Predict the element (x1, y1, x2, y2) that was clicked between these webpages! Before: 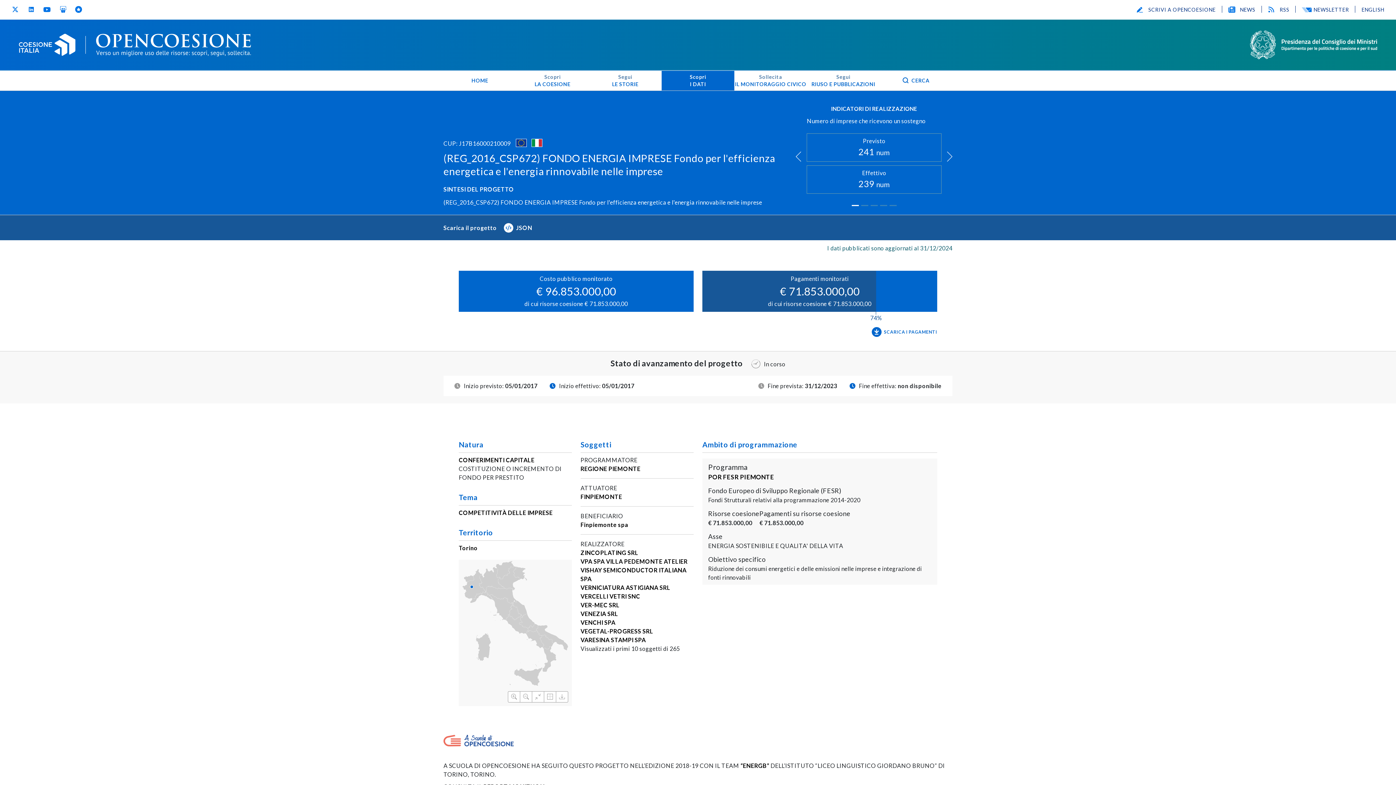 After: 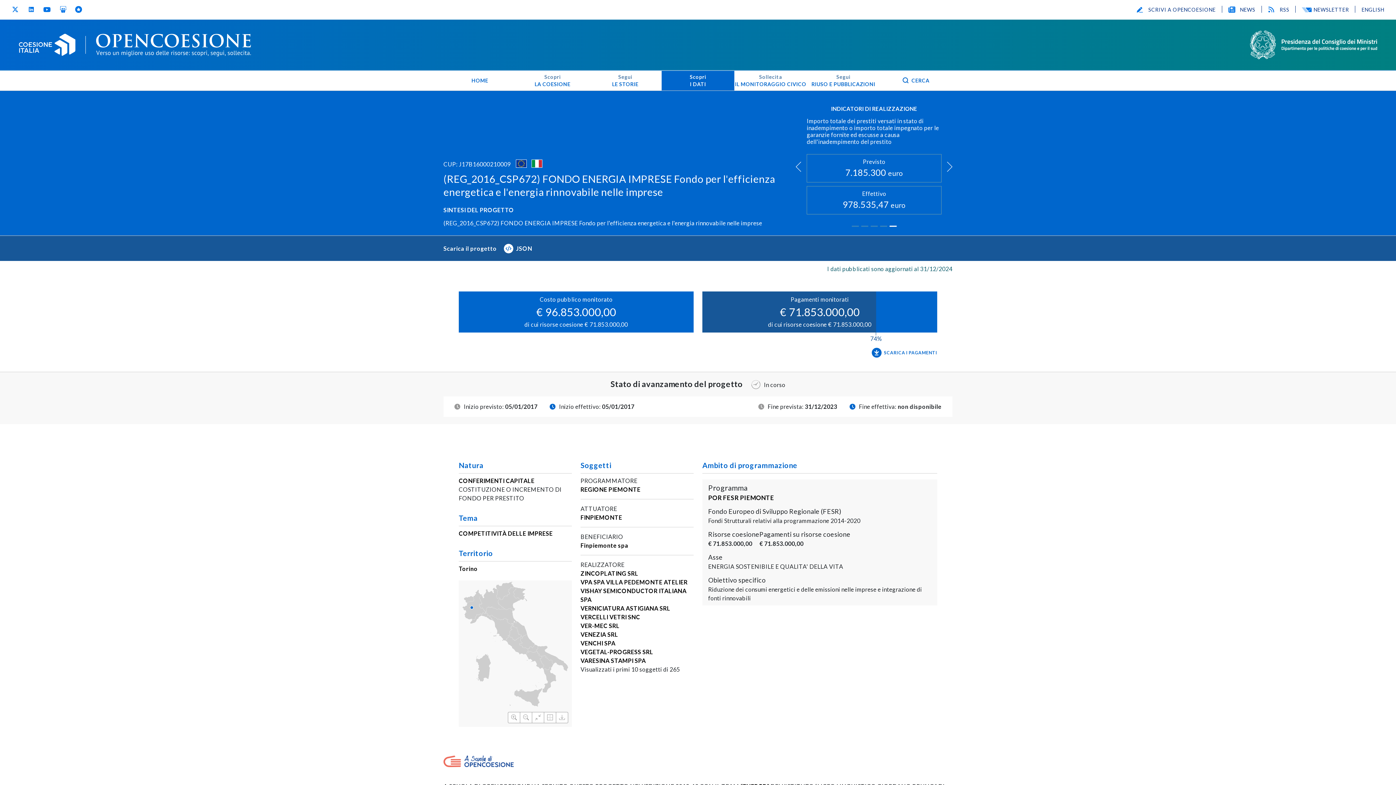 Action: label: Precedente bbox: (796, 105, 801, 207)